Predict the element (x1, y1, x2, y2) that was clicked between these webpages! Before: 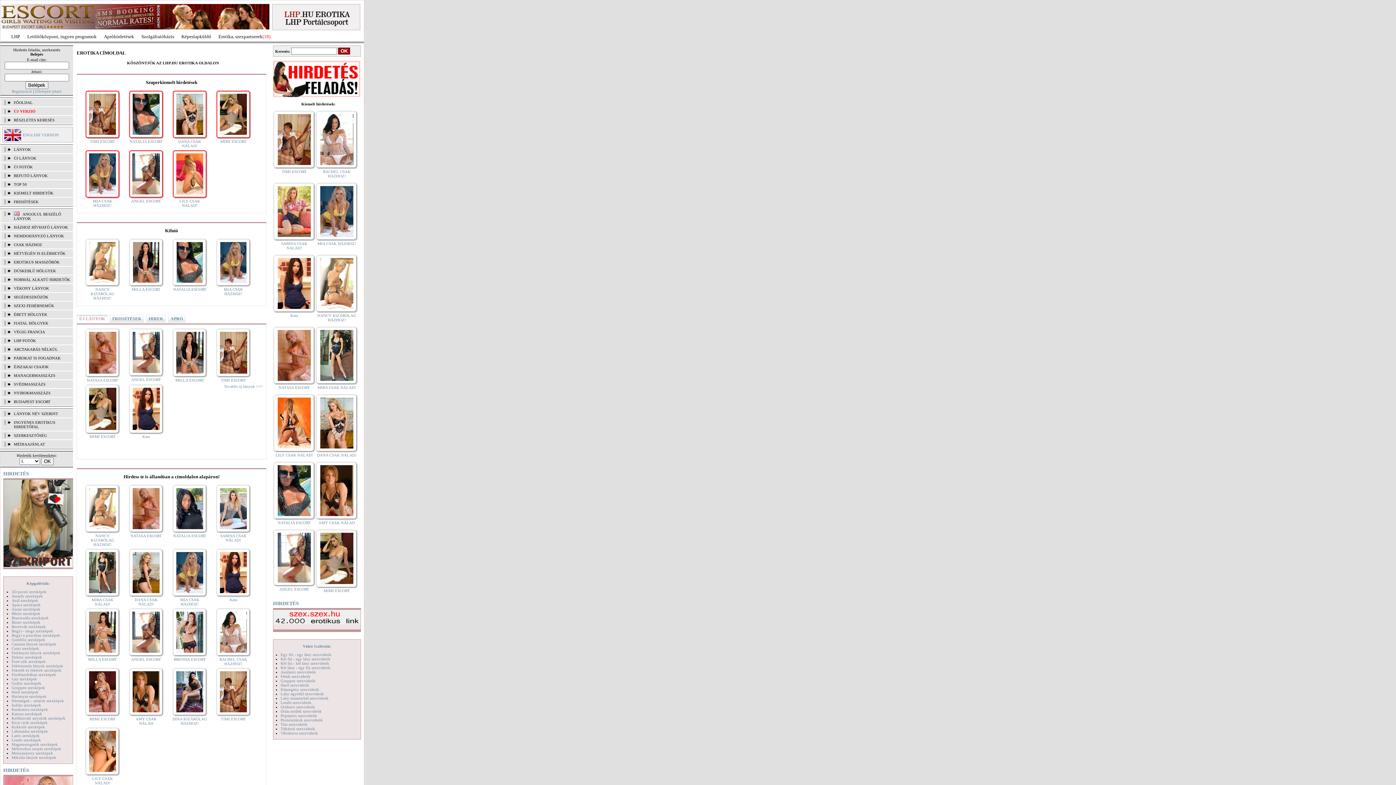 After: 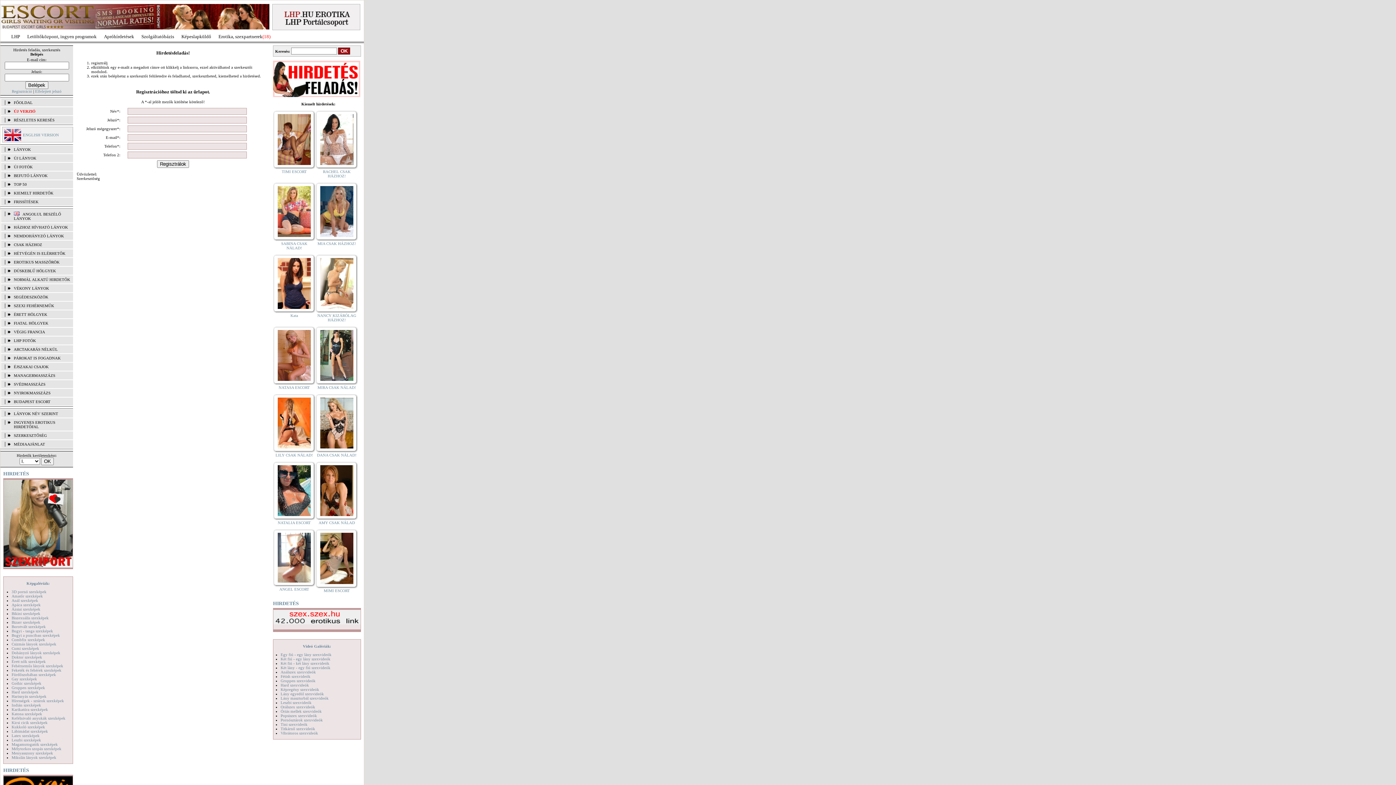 Action: bbox: (273, 93, 360, 97)